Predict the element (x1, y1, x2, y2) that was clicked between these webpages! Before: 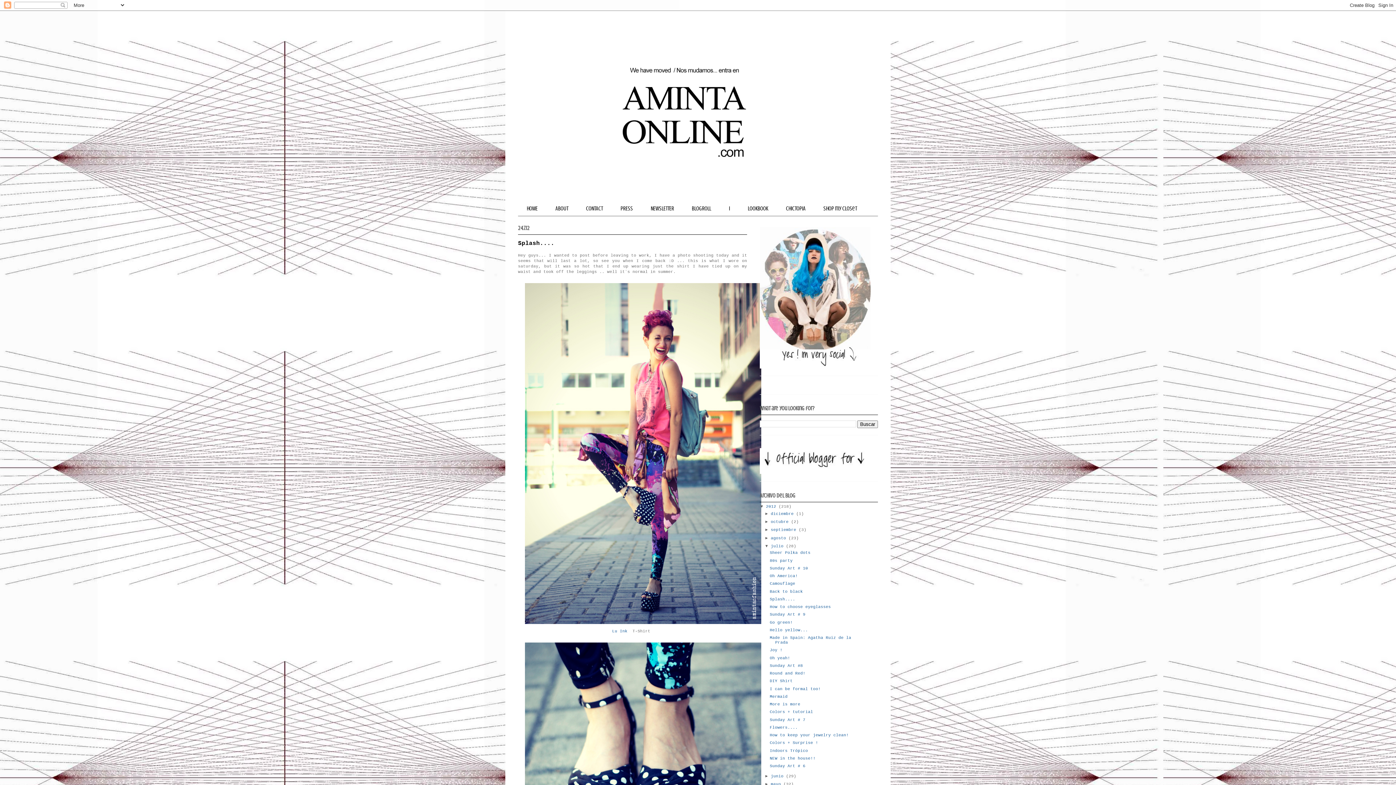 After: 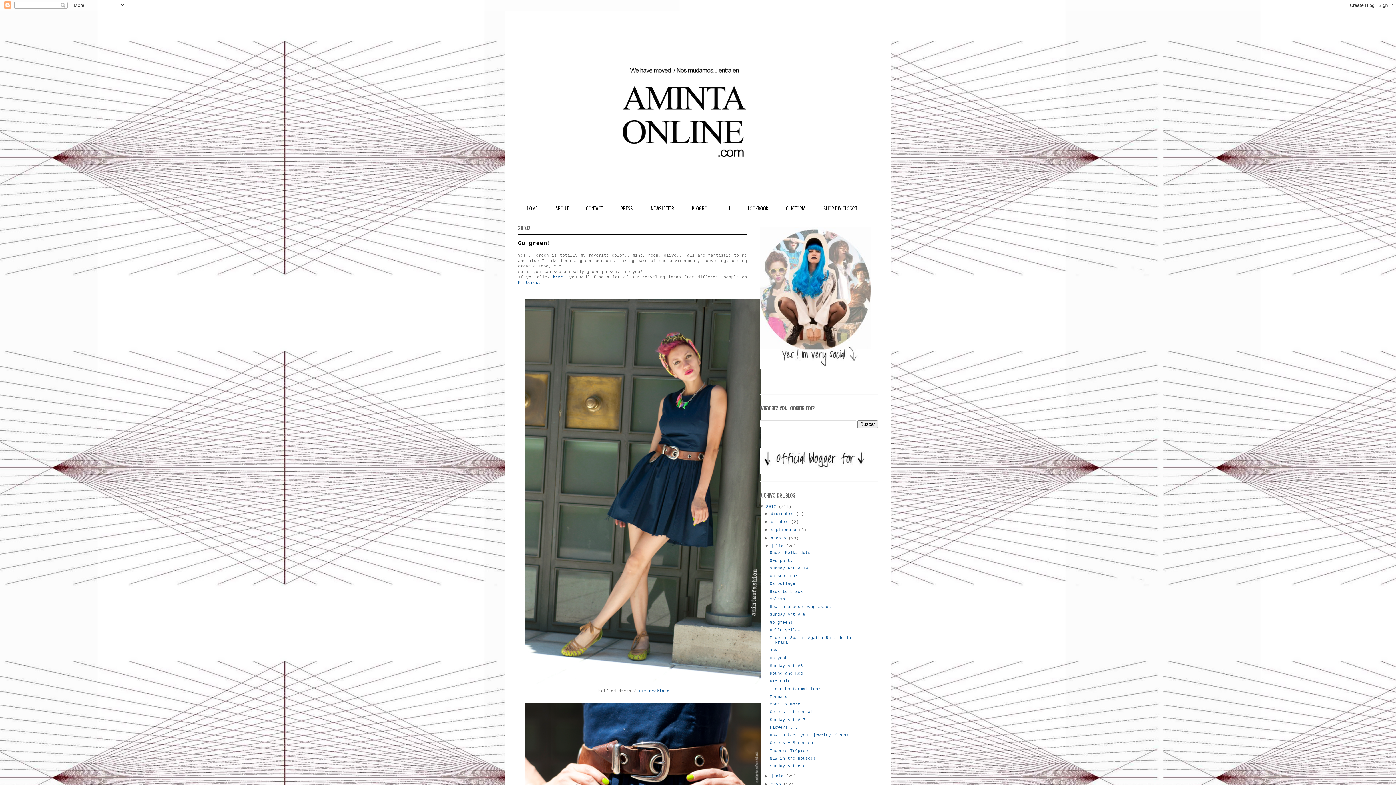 Action: bbox: (769, 620, 792, 624) label: Go green!